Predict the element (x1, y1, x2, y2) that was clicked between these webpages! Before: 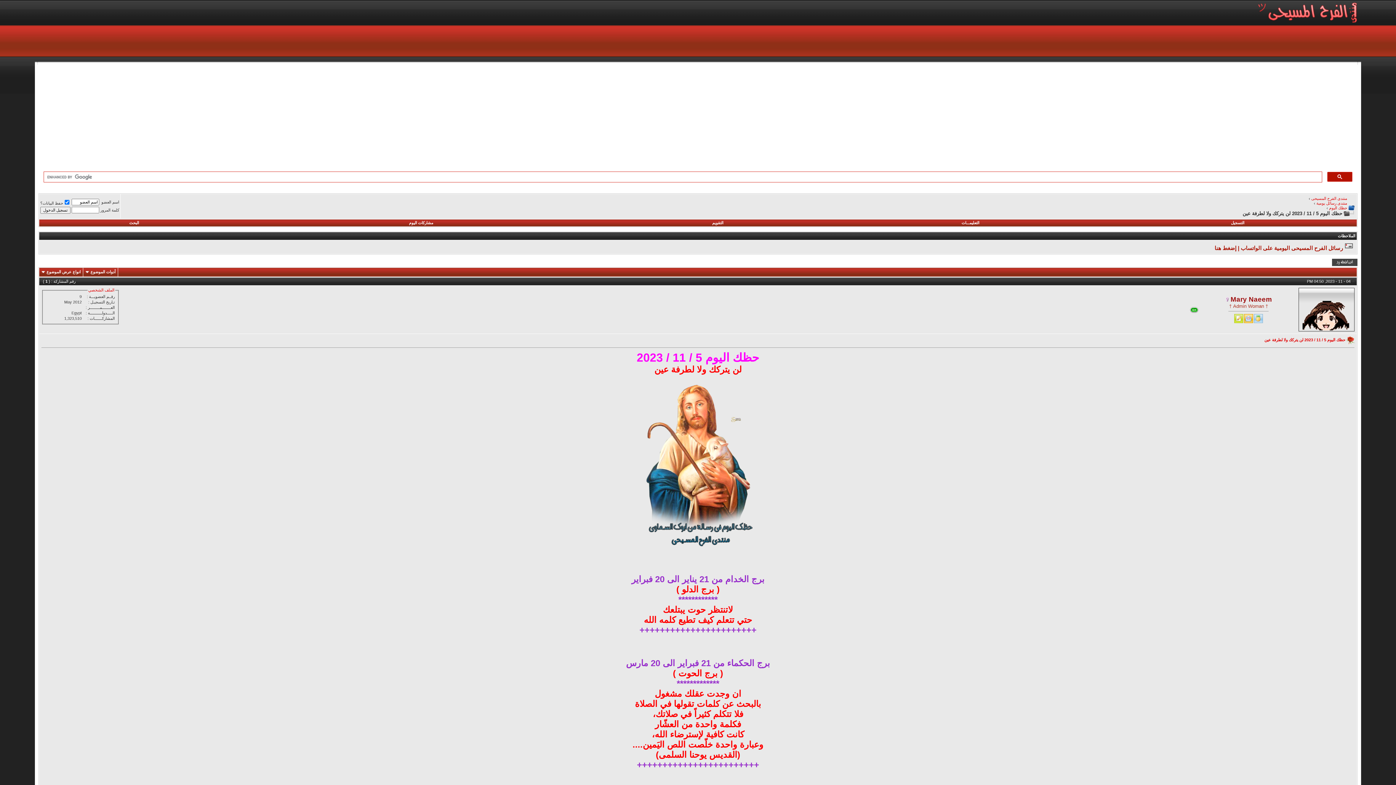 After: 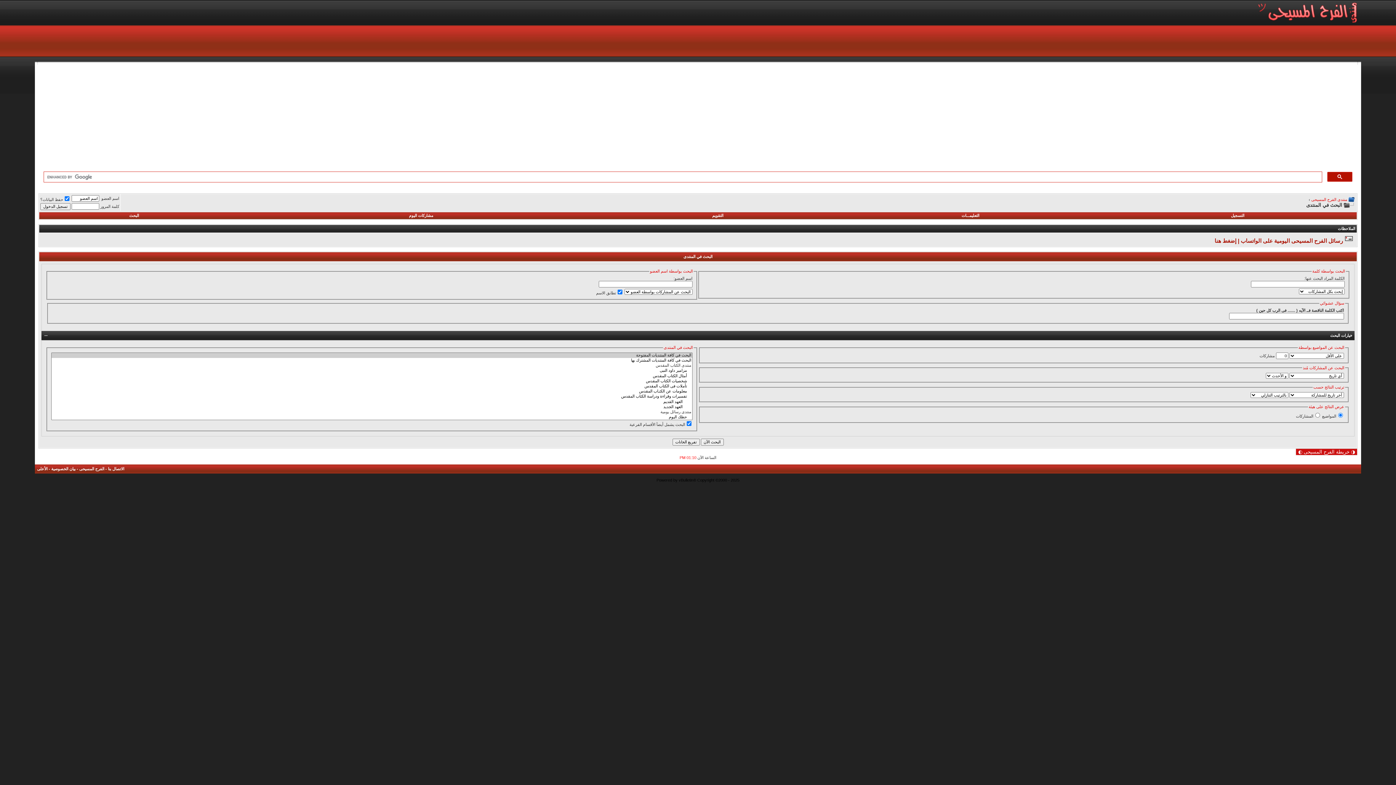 Action: label: البحث bbox: (129, 220, 139, 225)